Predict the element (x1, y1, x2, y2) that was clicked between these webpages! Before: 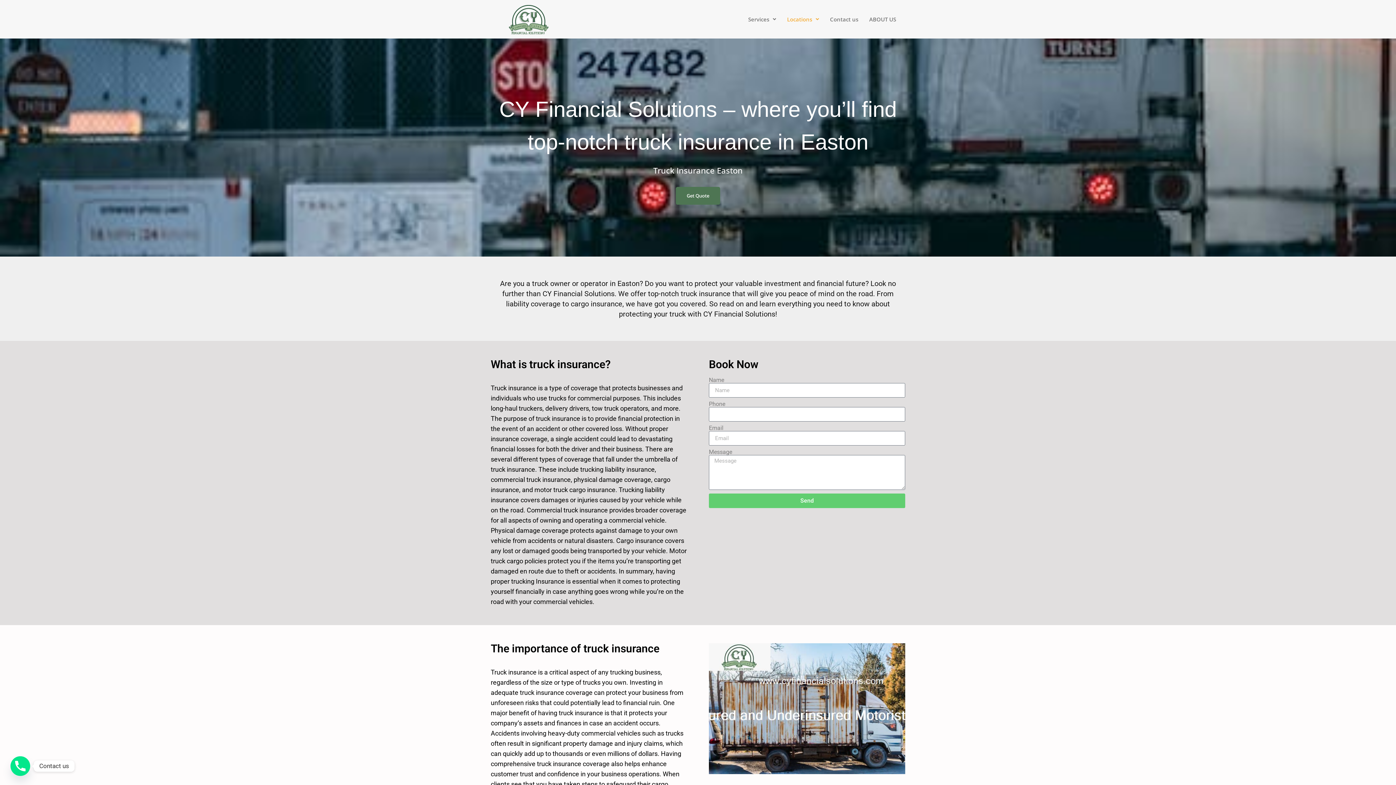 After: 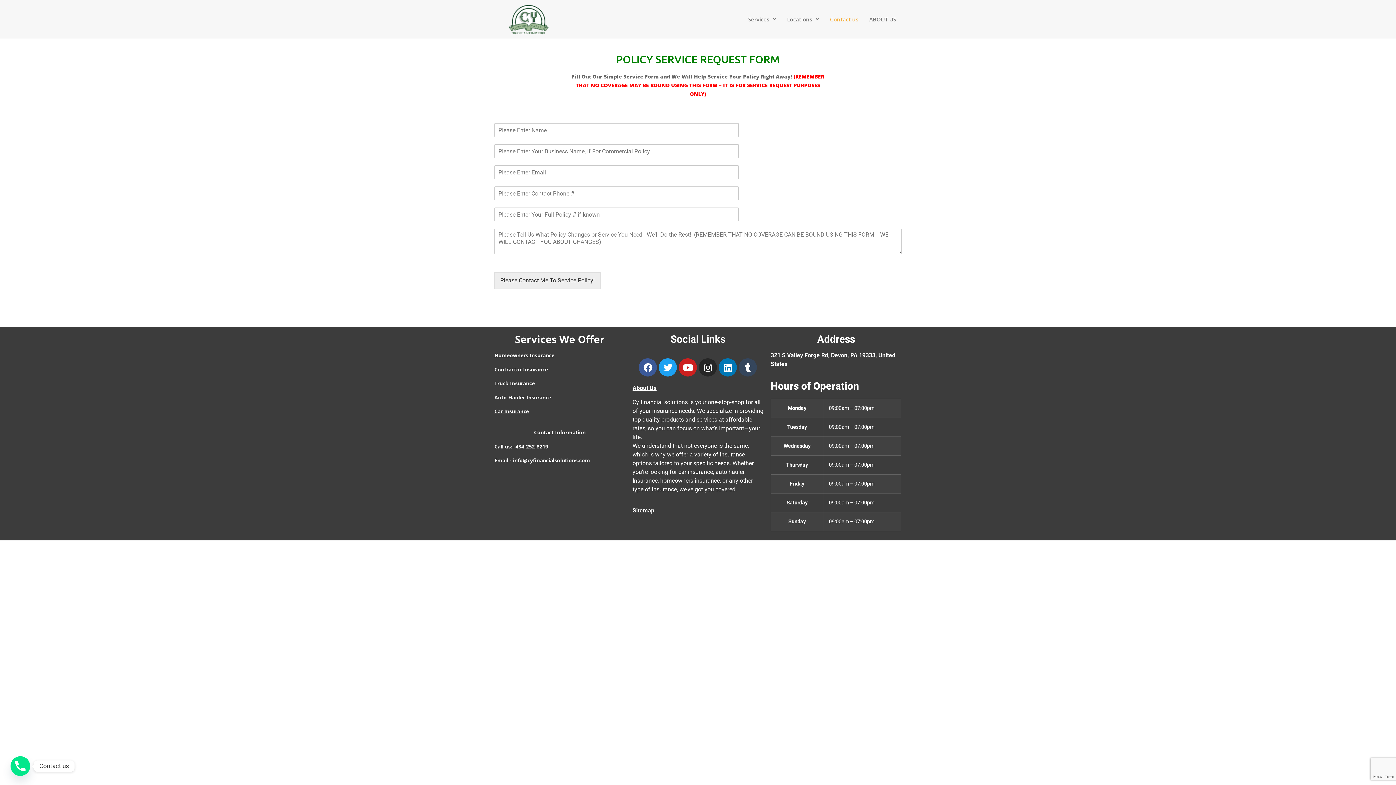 Action: bbox: (676, 187, 720, 204) label: Get Quote